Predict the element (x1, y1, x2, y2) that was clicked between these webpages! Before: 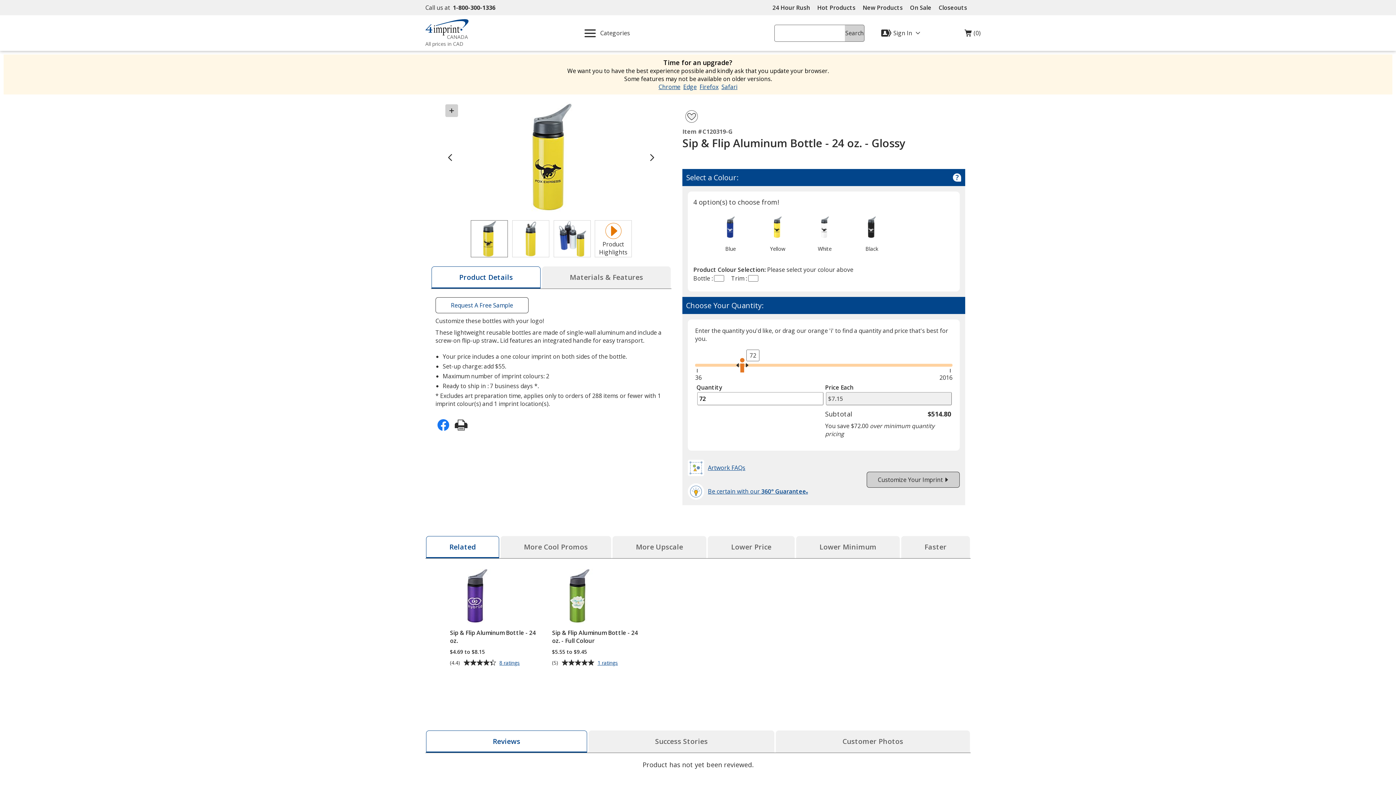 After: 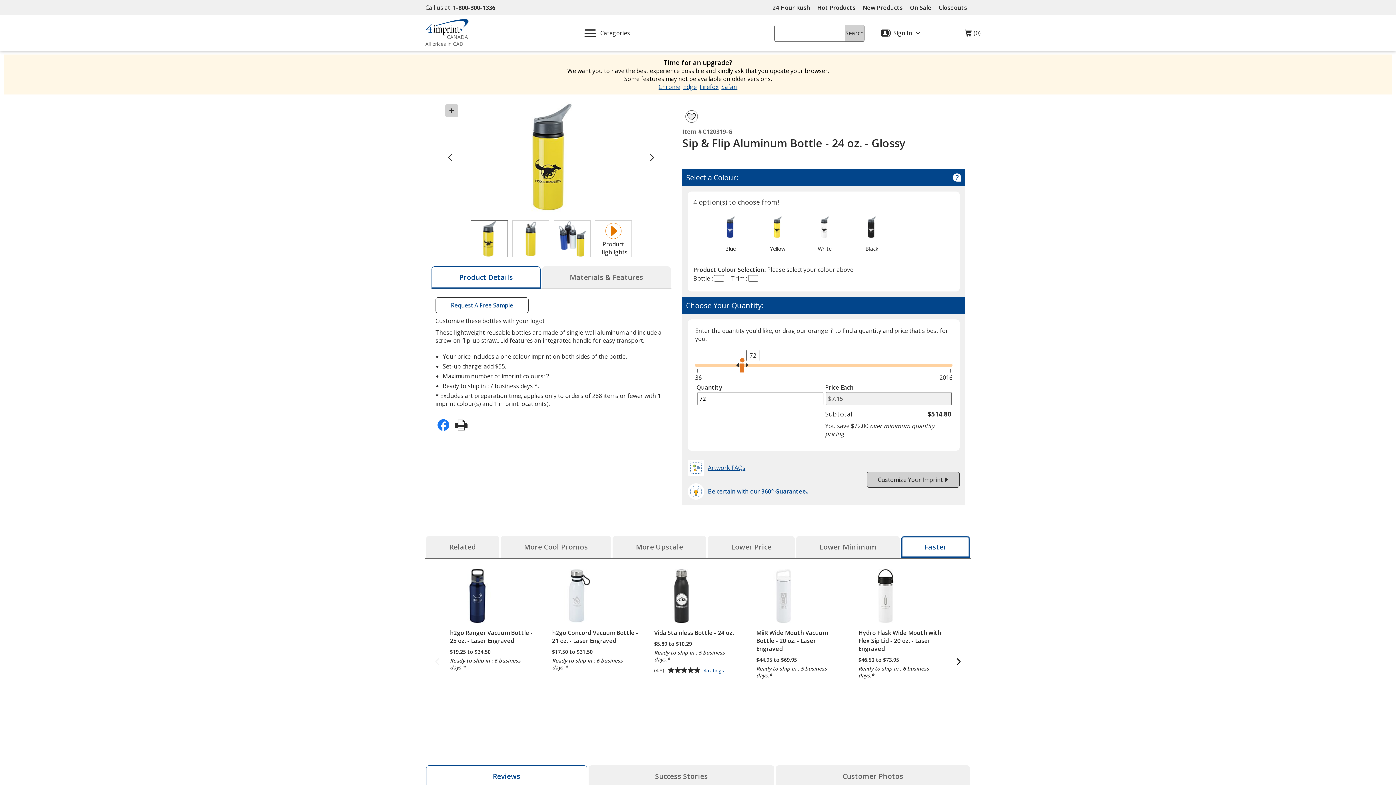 Action: bbox: (901, 536, 970, 558) label: Faster